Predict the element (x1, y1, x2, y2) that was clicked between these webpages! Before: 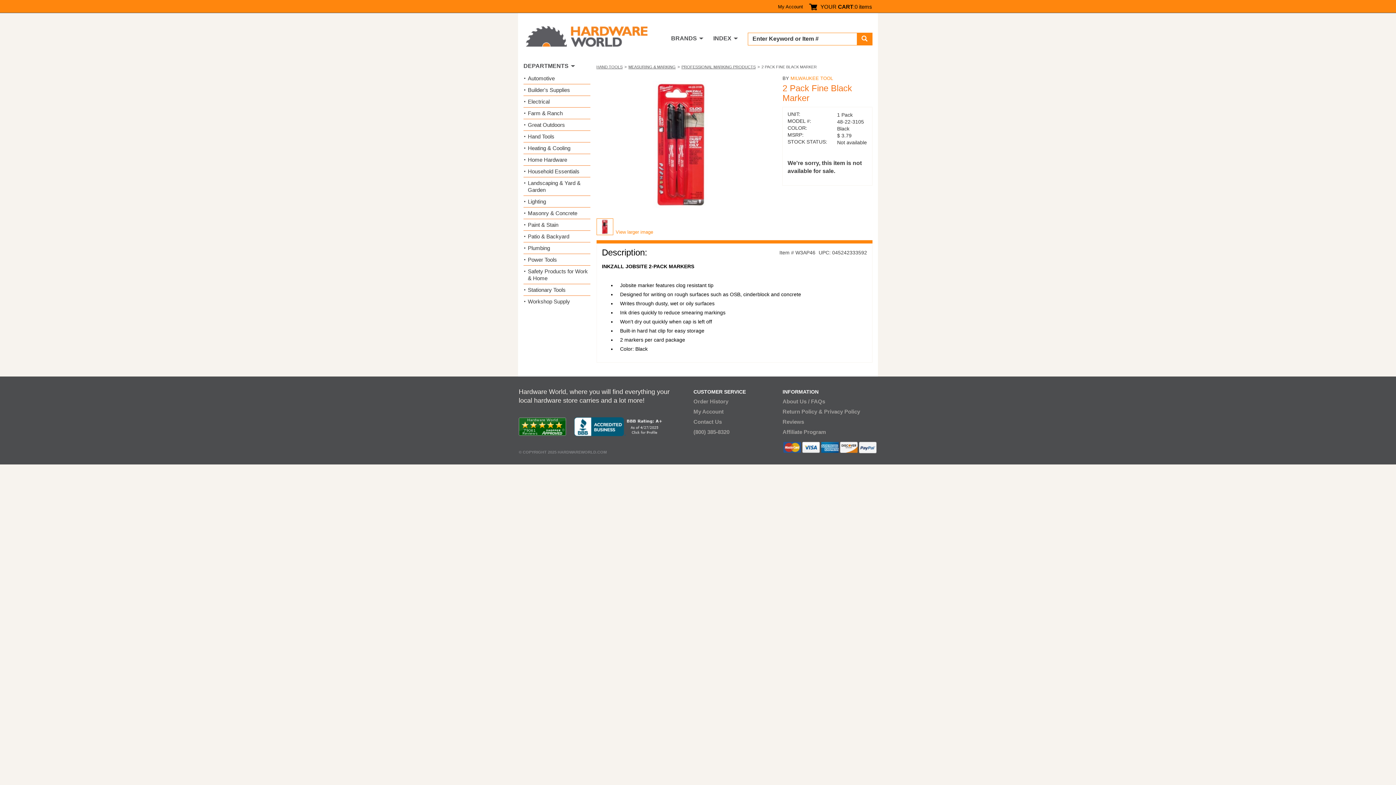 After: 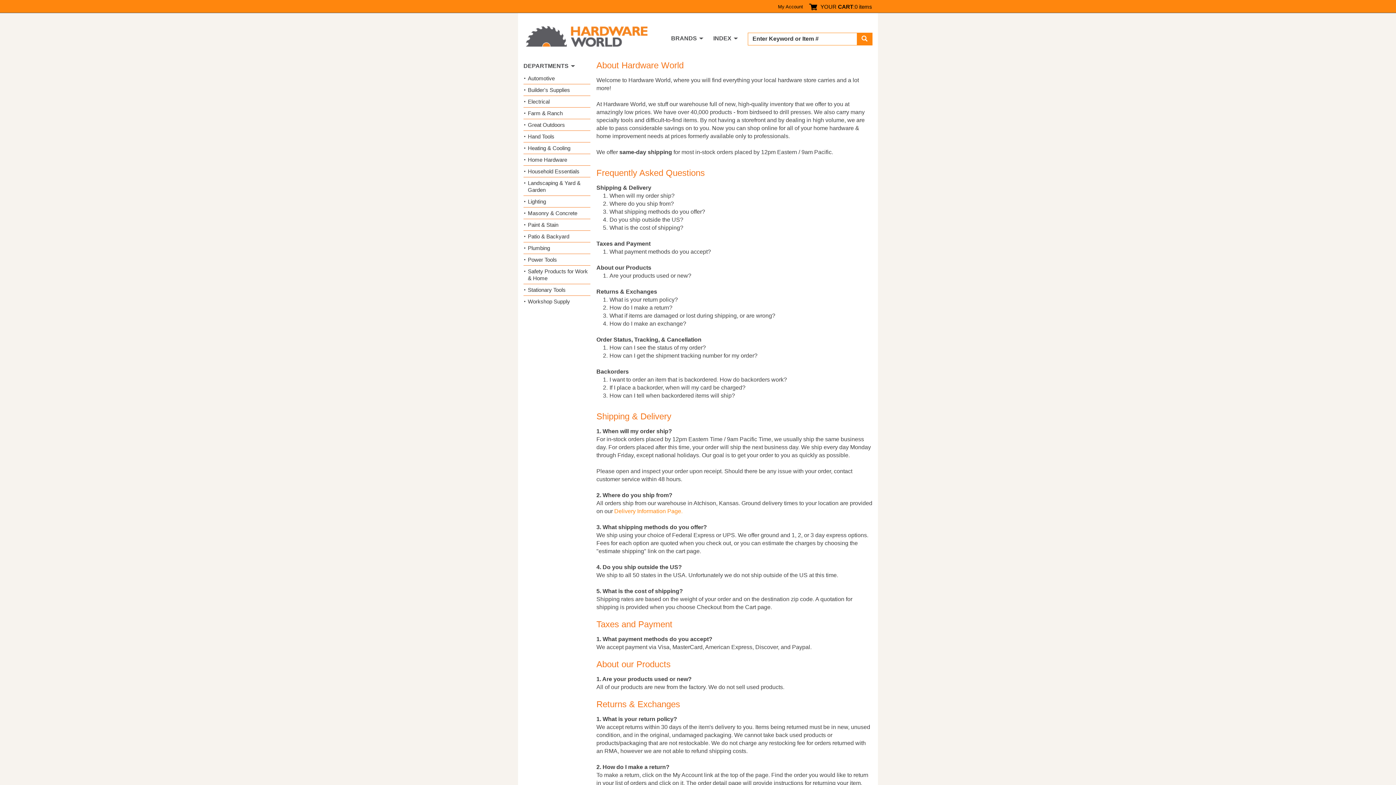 Action: label: About Us / FAQs bbox: (782, 398, 825, 404)